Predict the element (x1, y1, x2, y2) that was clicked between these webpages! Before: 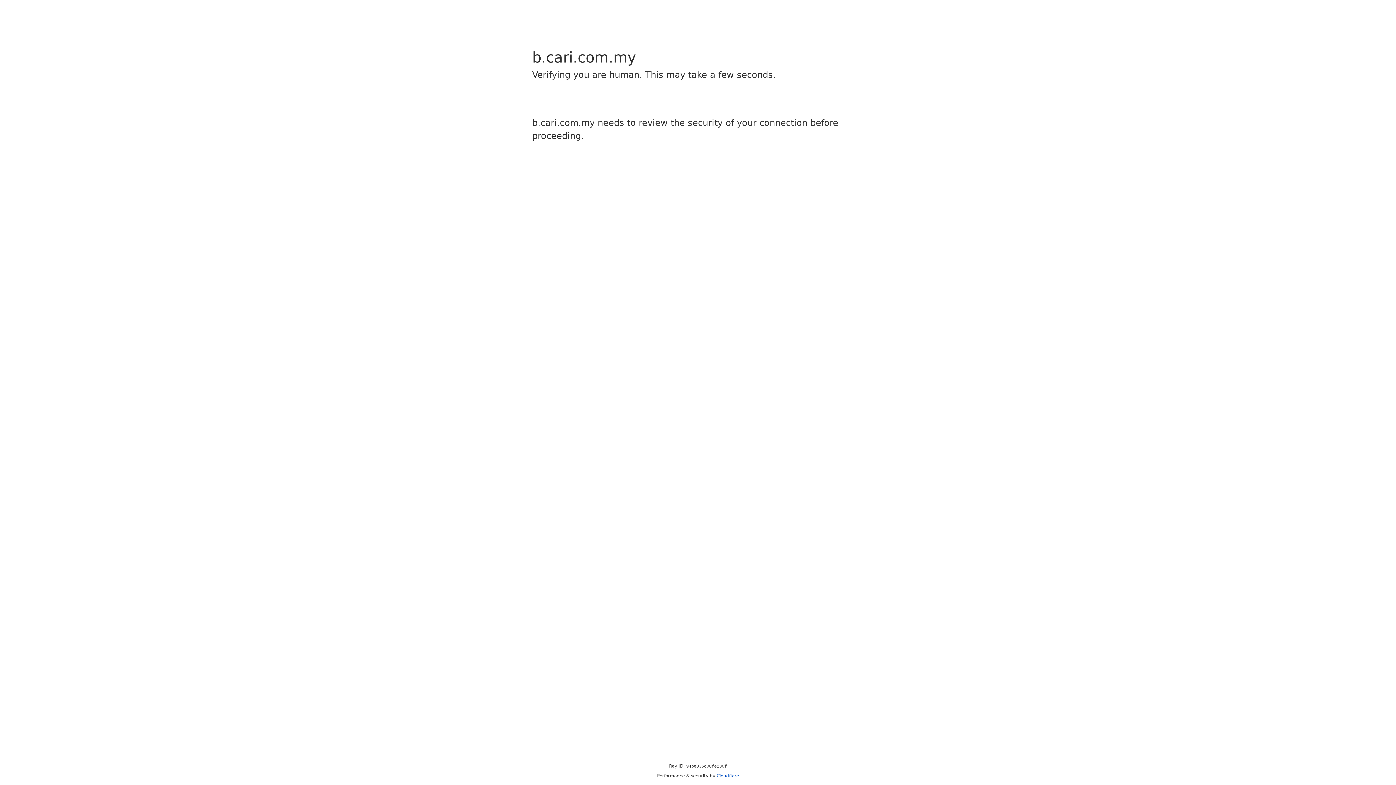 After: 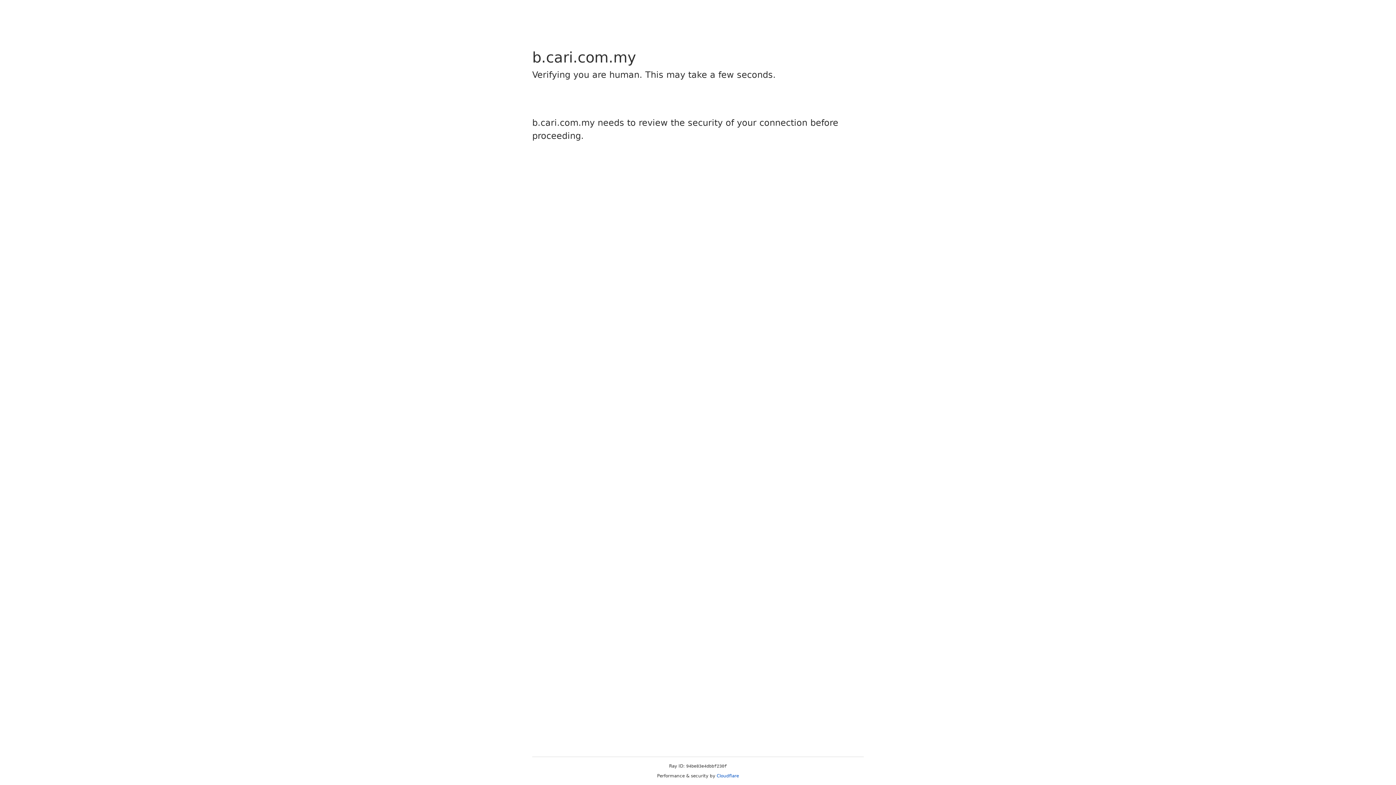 Action: bbox: (716, 773, 739, 778) label: Cloudflare